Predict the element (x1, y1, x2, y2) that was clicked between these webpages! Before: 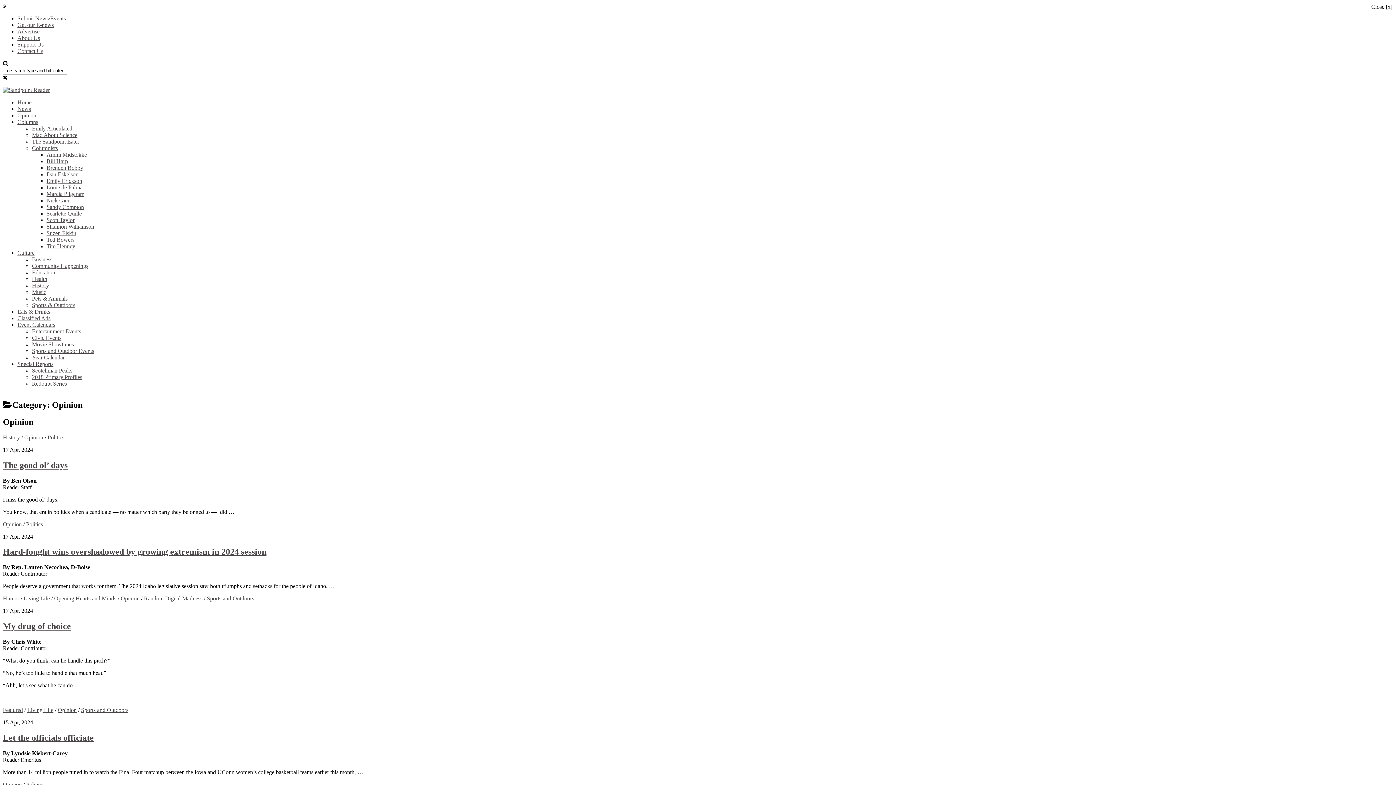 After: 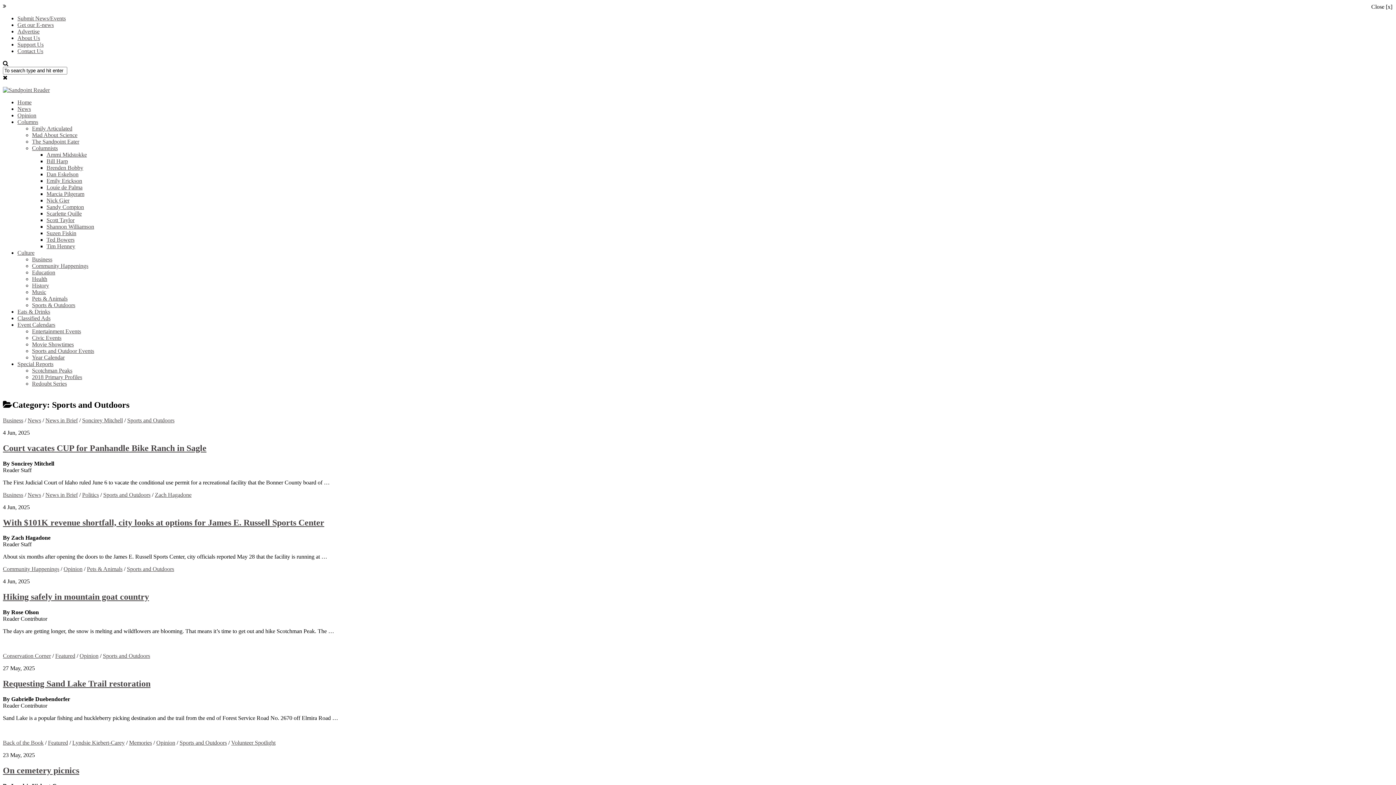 Action: label: Sports and Outdoors bbox: (81, 707, 128, 713)